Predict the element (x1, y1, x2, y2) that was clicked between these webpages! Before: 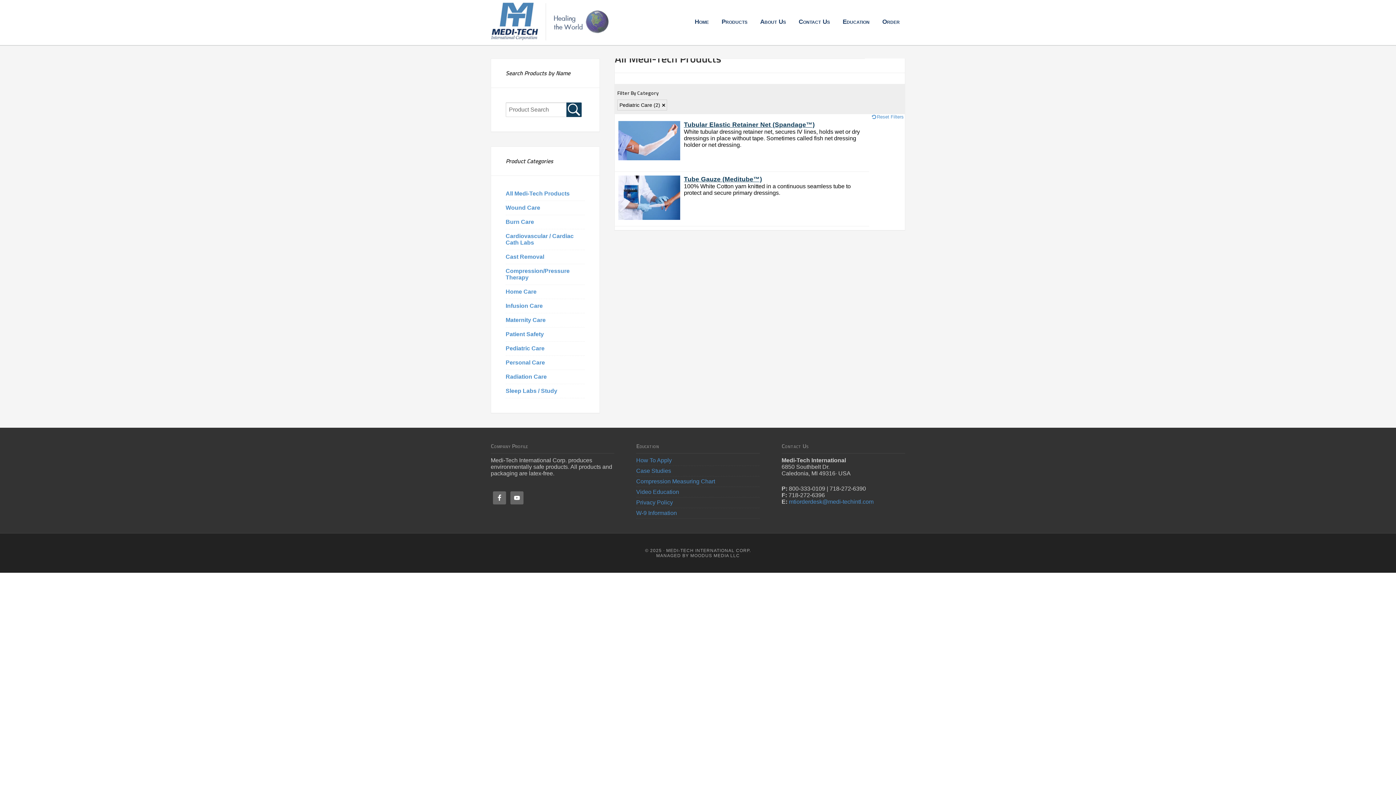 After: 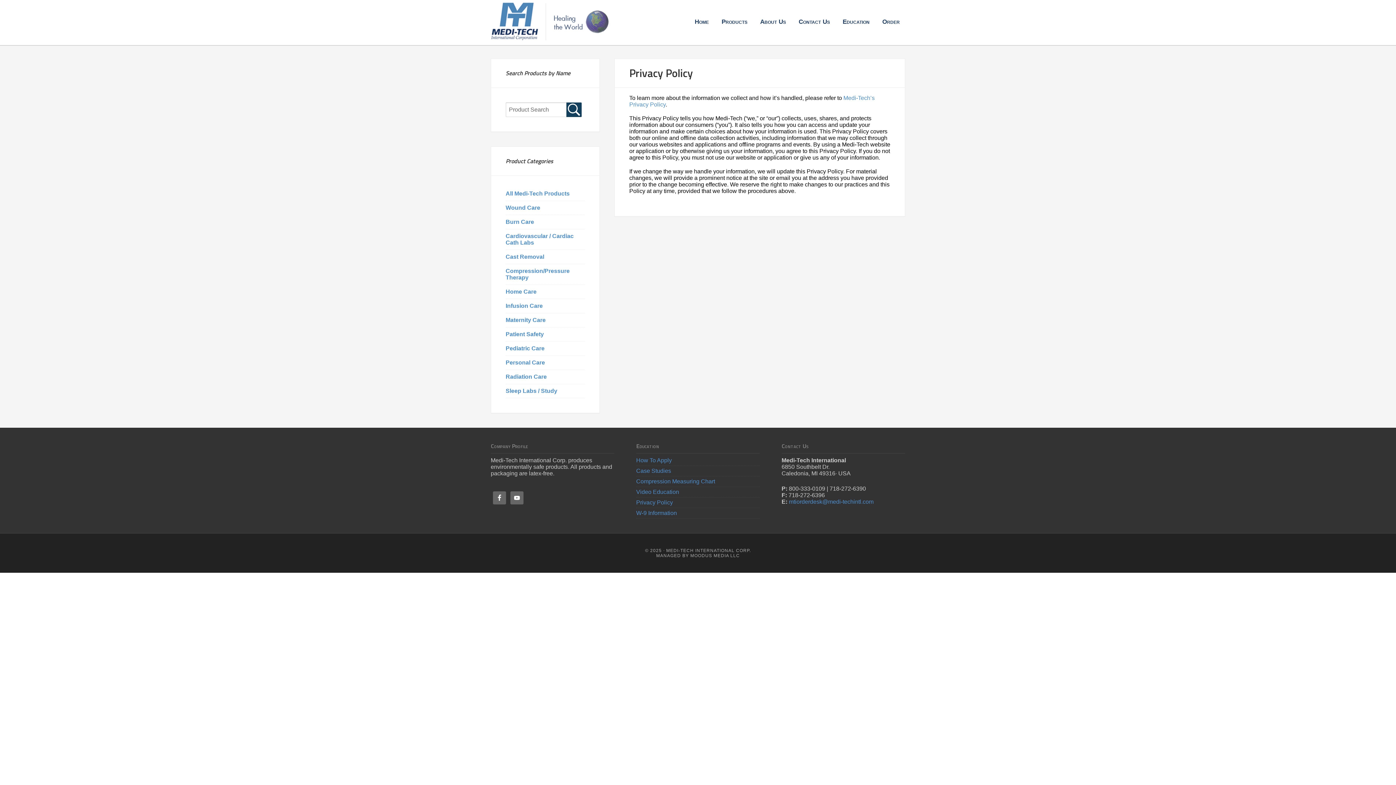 Action: label: Privacy Policy bbox: (636, 499, 673, 505)